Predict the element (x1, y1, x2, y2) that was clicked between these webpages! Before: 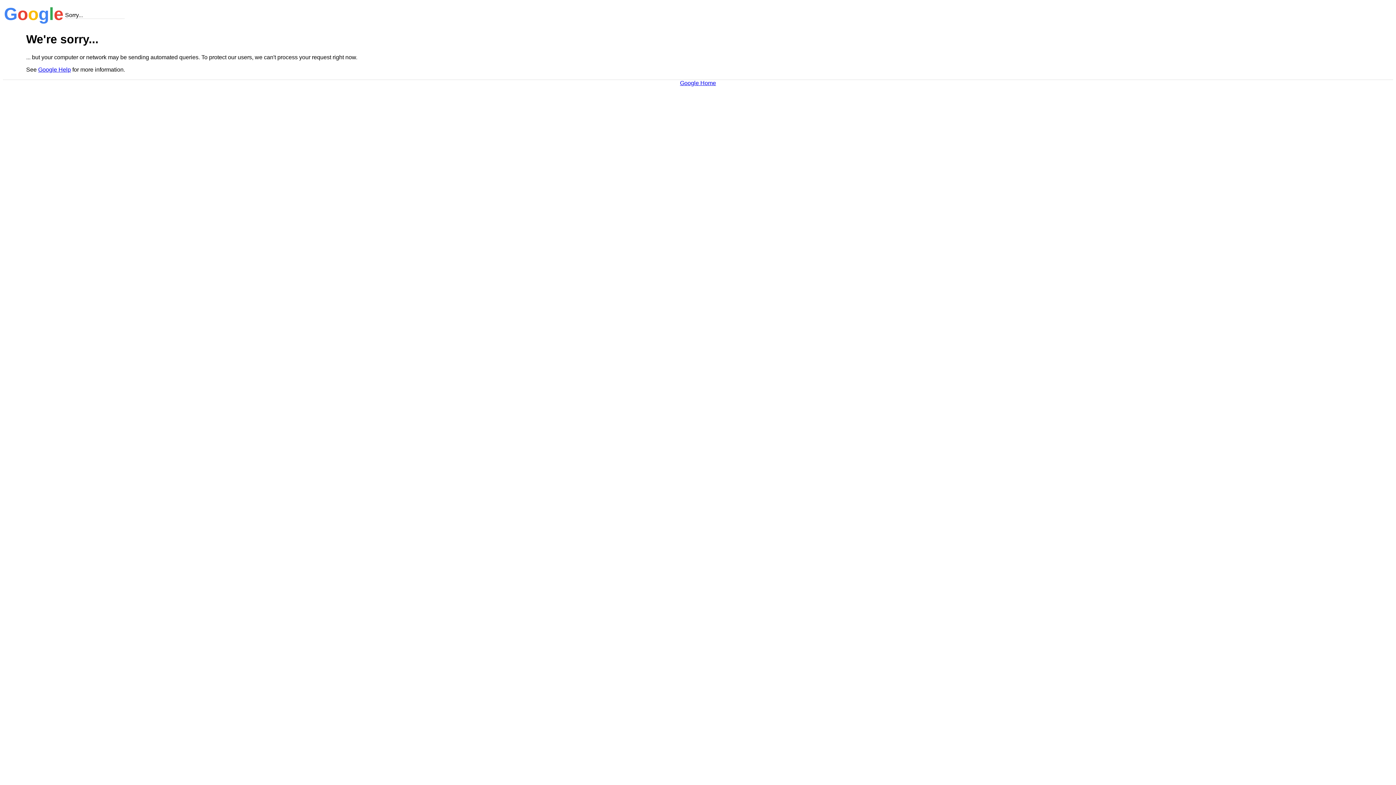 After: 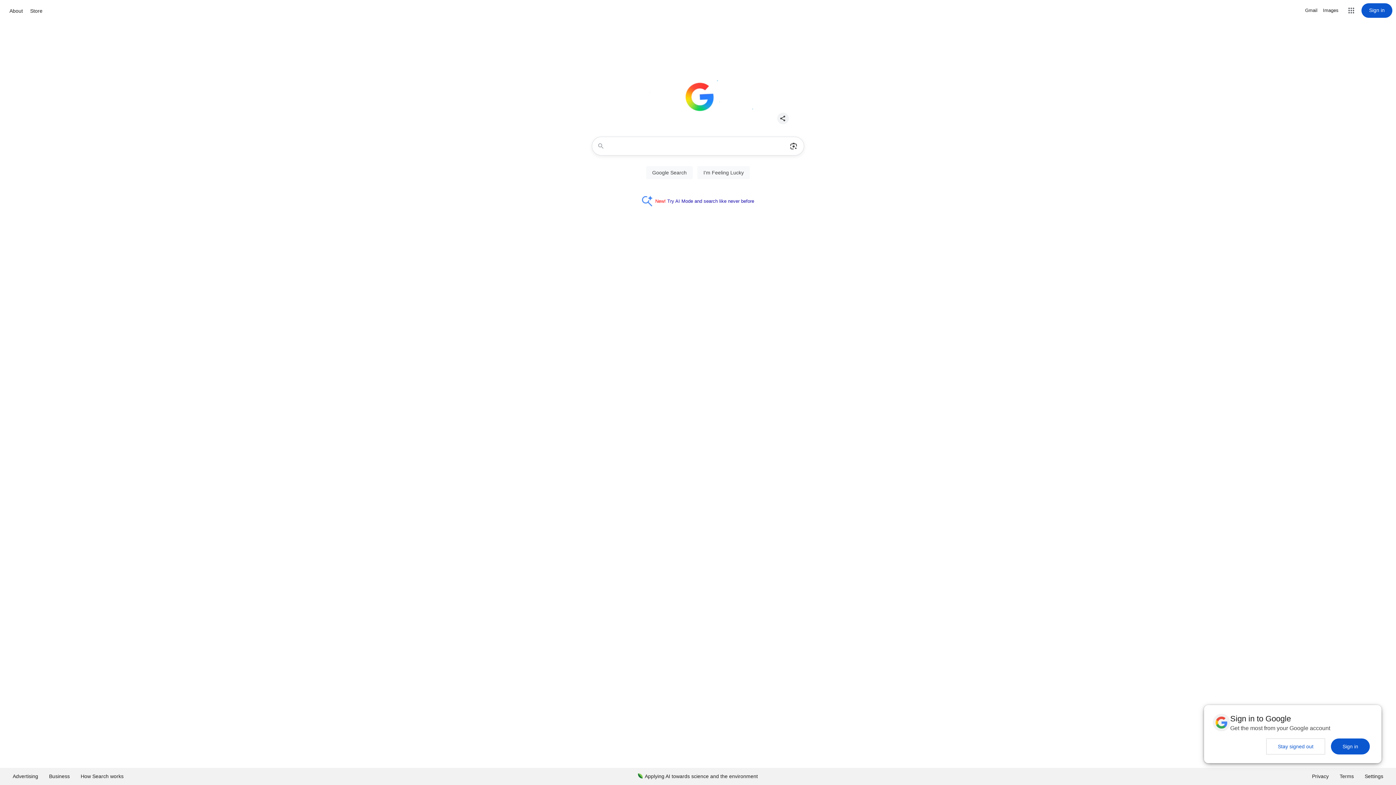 Action: label: Google Home bbox: (680, 79, 716, 86)